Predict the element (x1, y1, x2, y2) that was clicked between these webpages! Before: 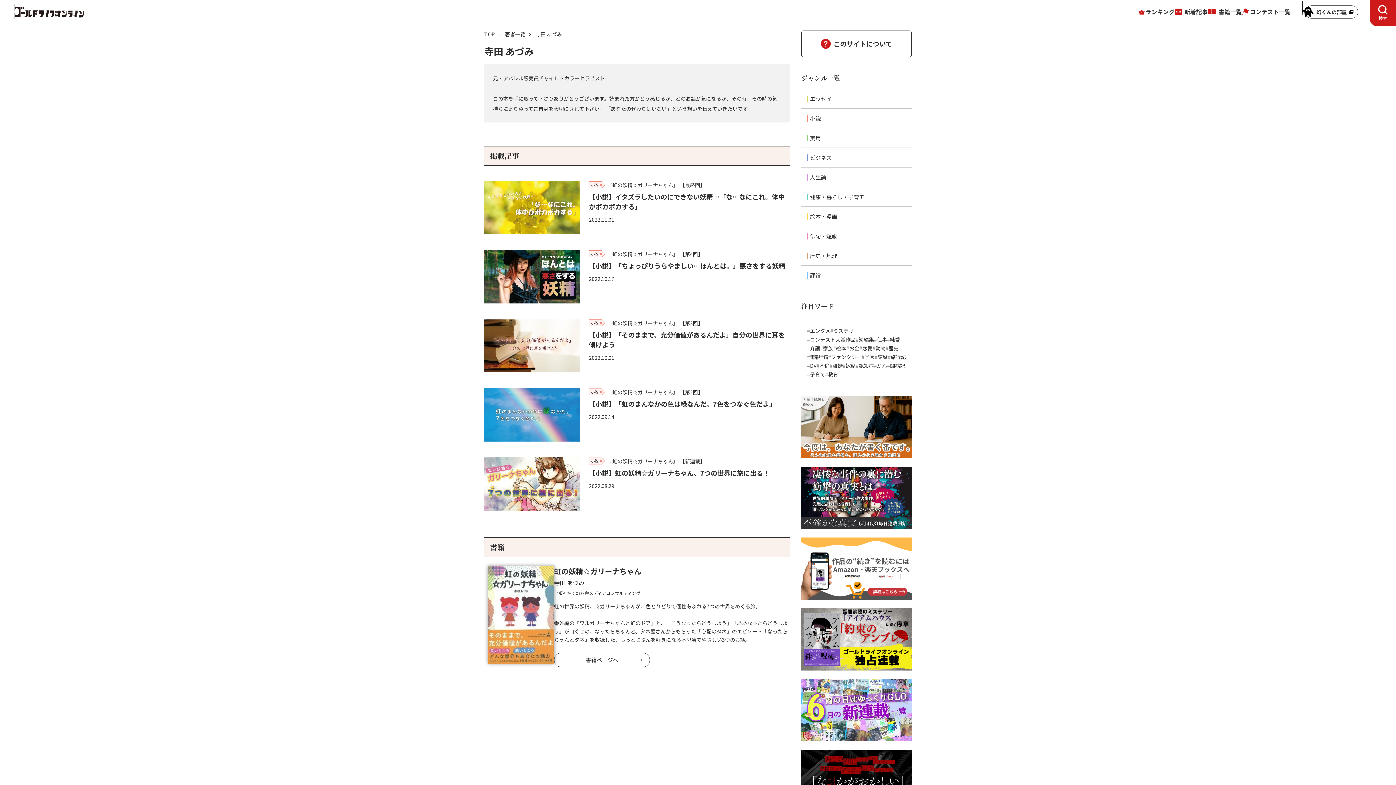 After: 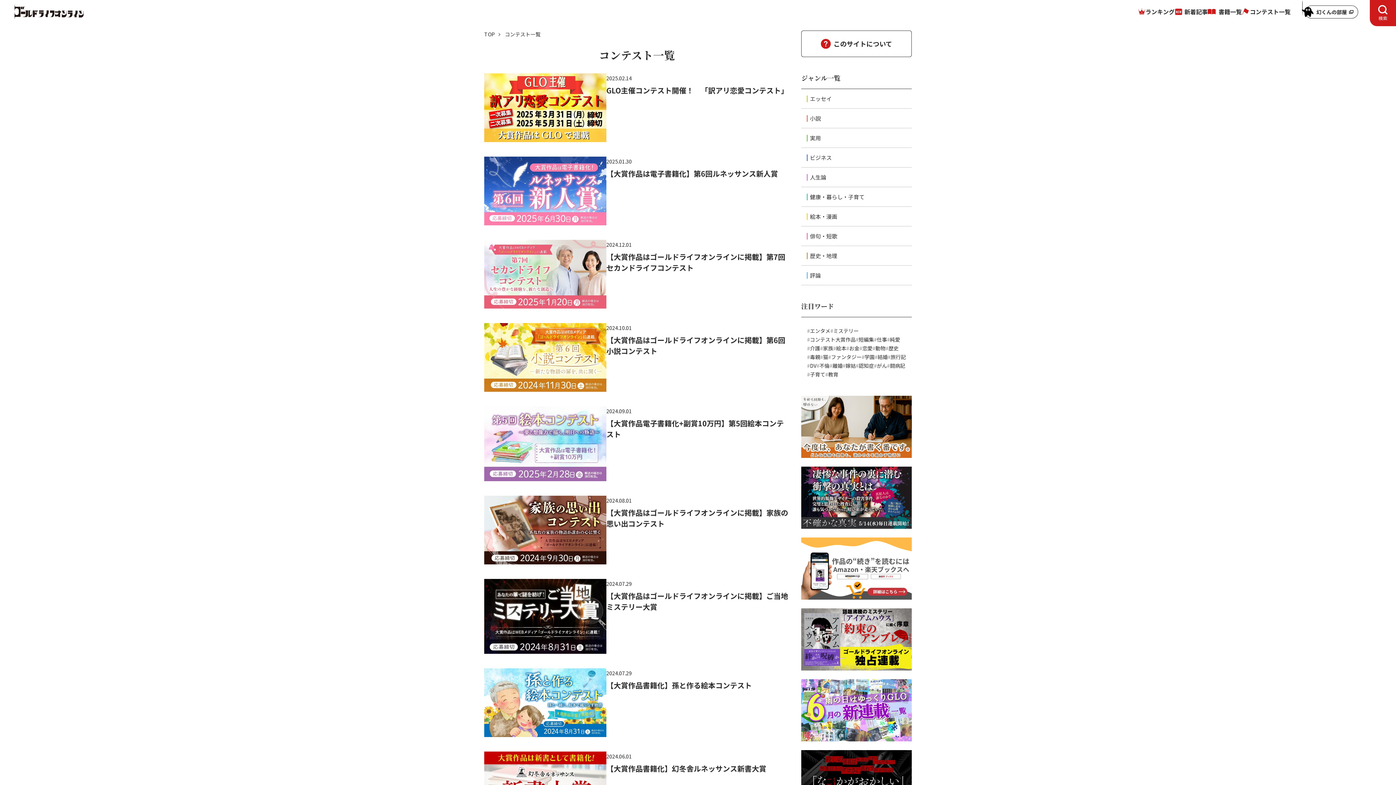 Action: label: コンテスト一覧 bbox: (1242, 7, 1290, 16)